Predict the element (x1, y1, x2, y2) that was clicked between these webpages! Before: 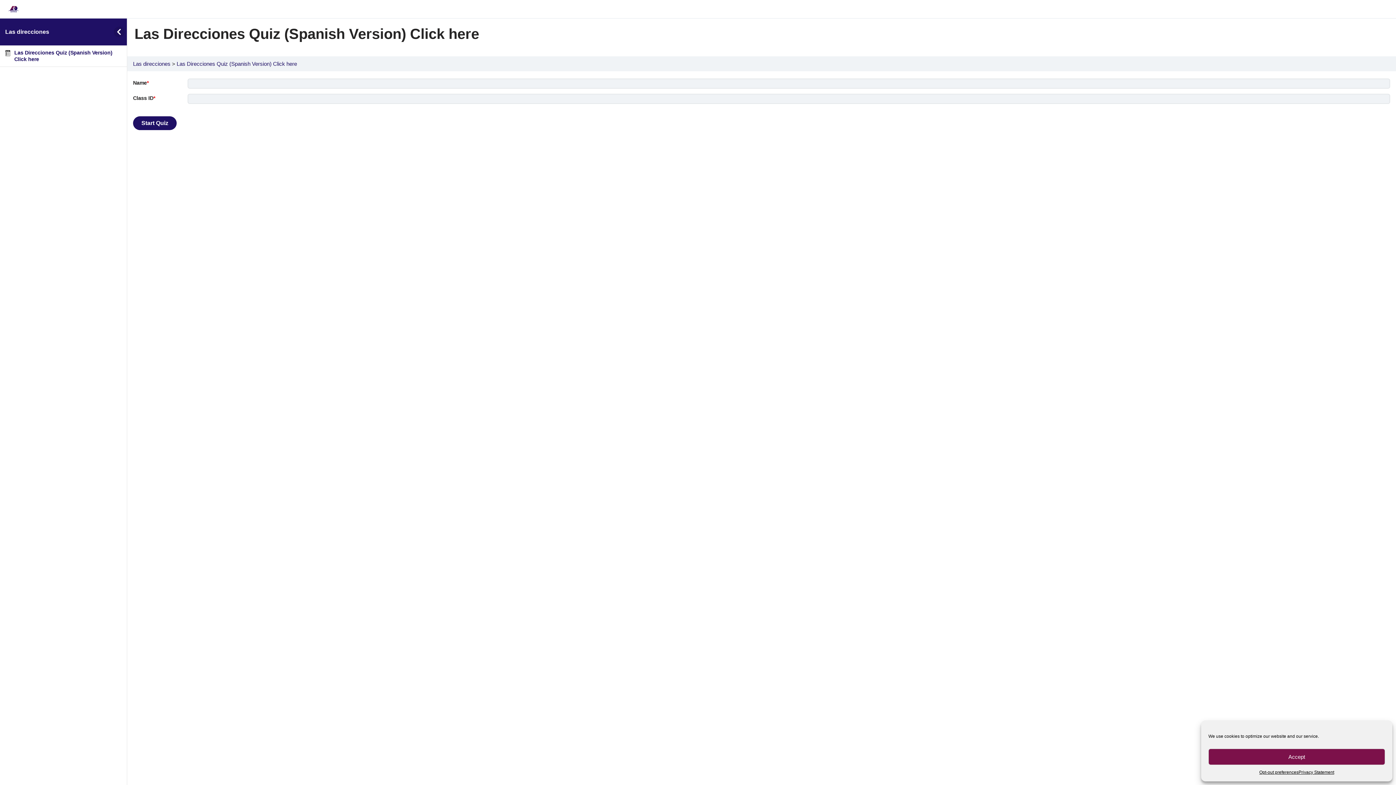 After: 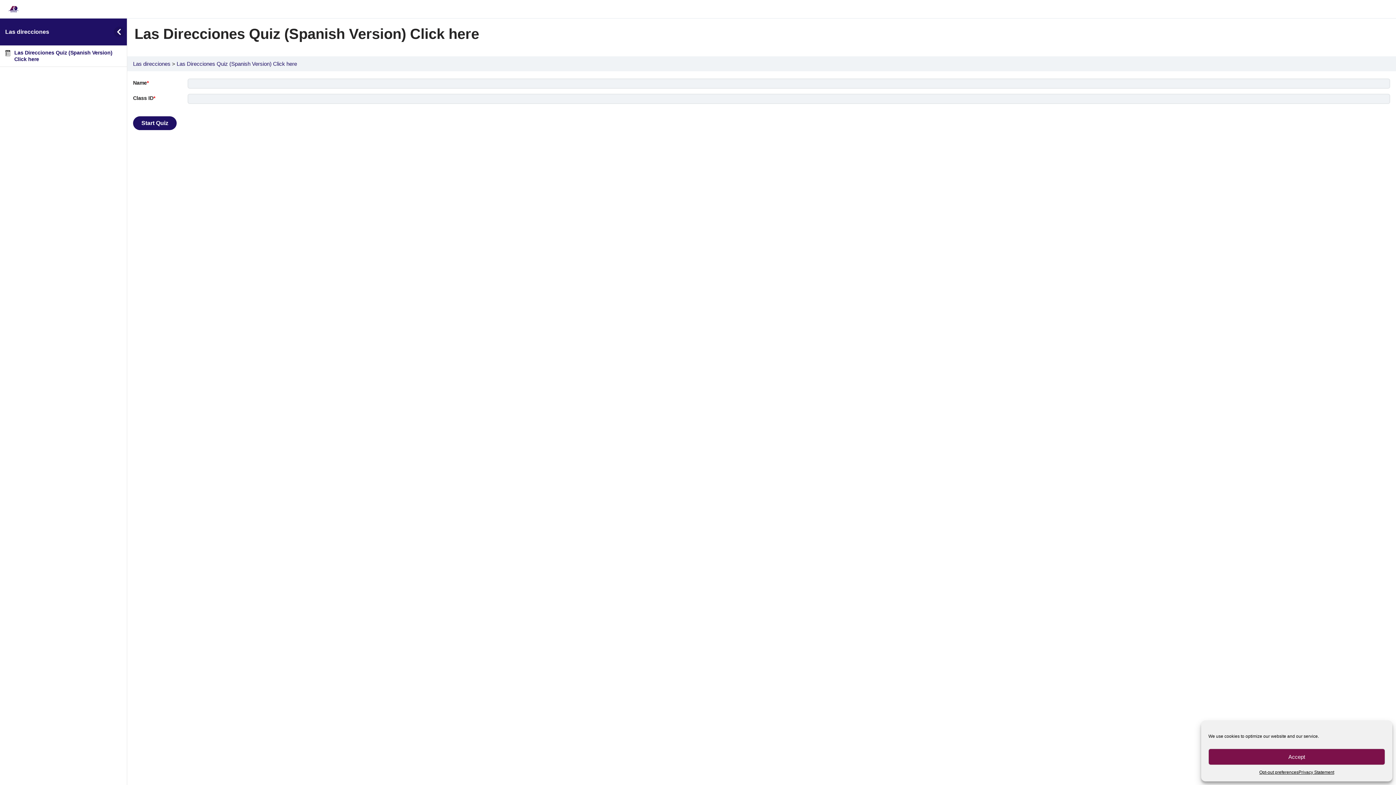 Action: bbox: (0, 45, 126, 66) label: Las Direcciones Quiz (Spanish Version) Click here